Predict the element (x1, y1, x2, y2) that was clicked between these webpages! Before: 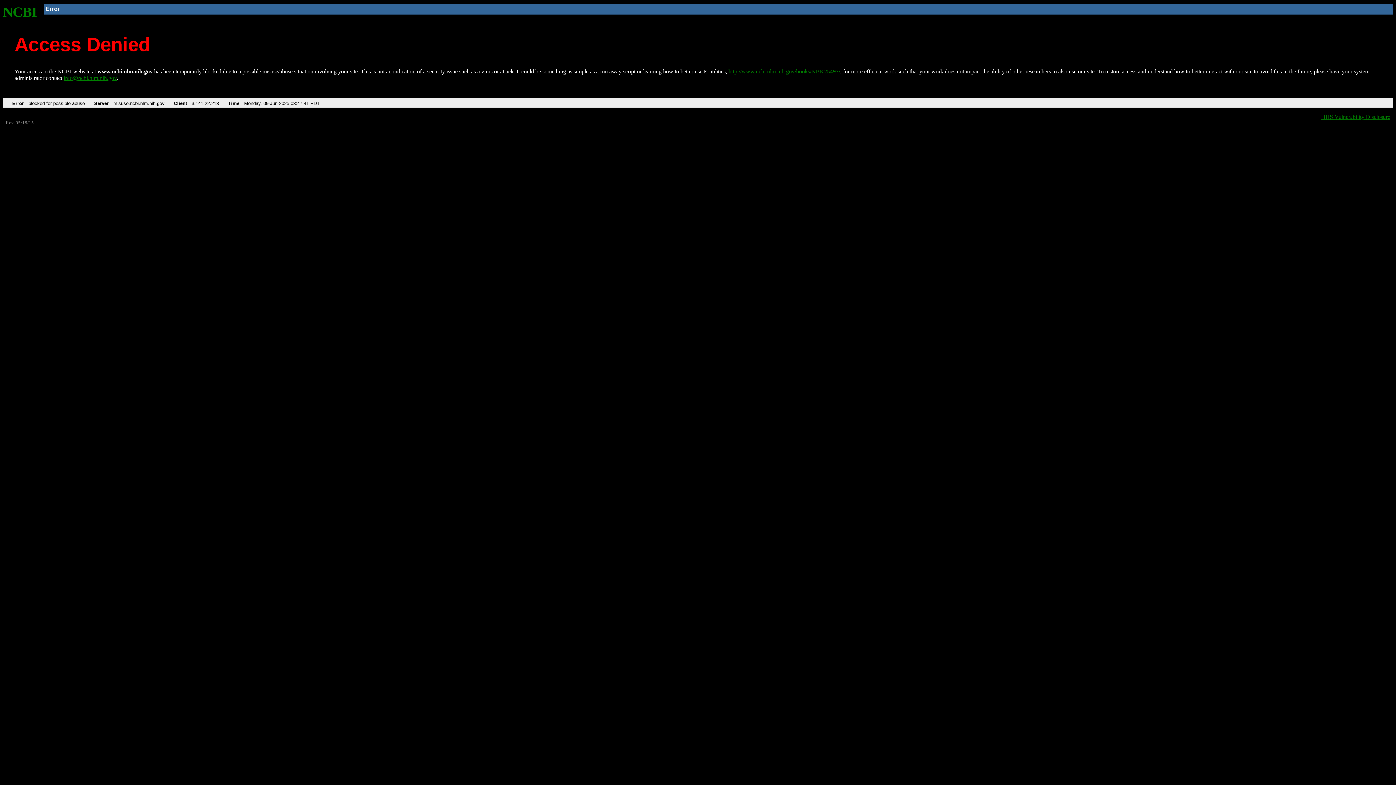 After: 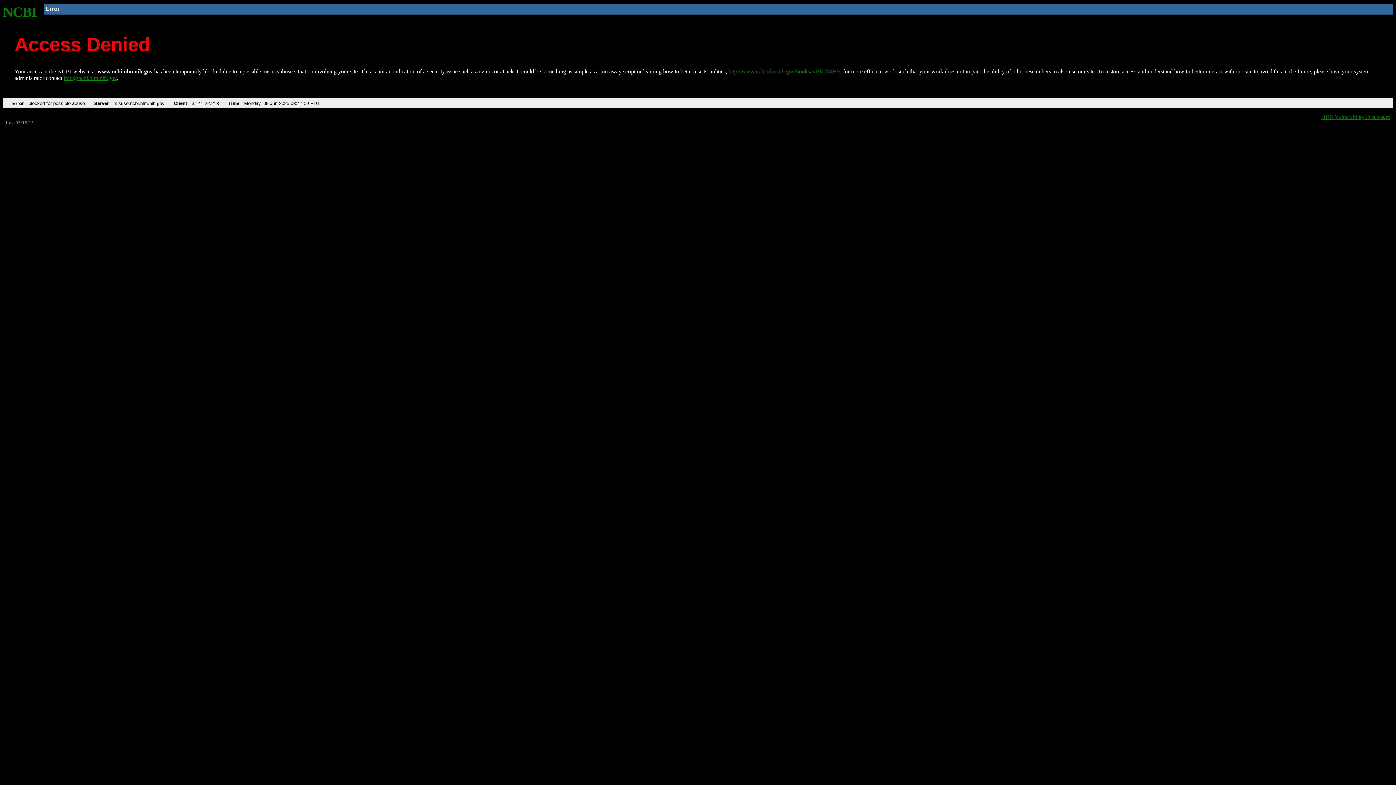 Action: bbox: (2, 4, 37, 19) label: NCBI